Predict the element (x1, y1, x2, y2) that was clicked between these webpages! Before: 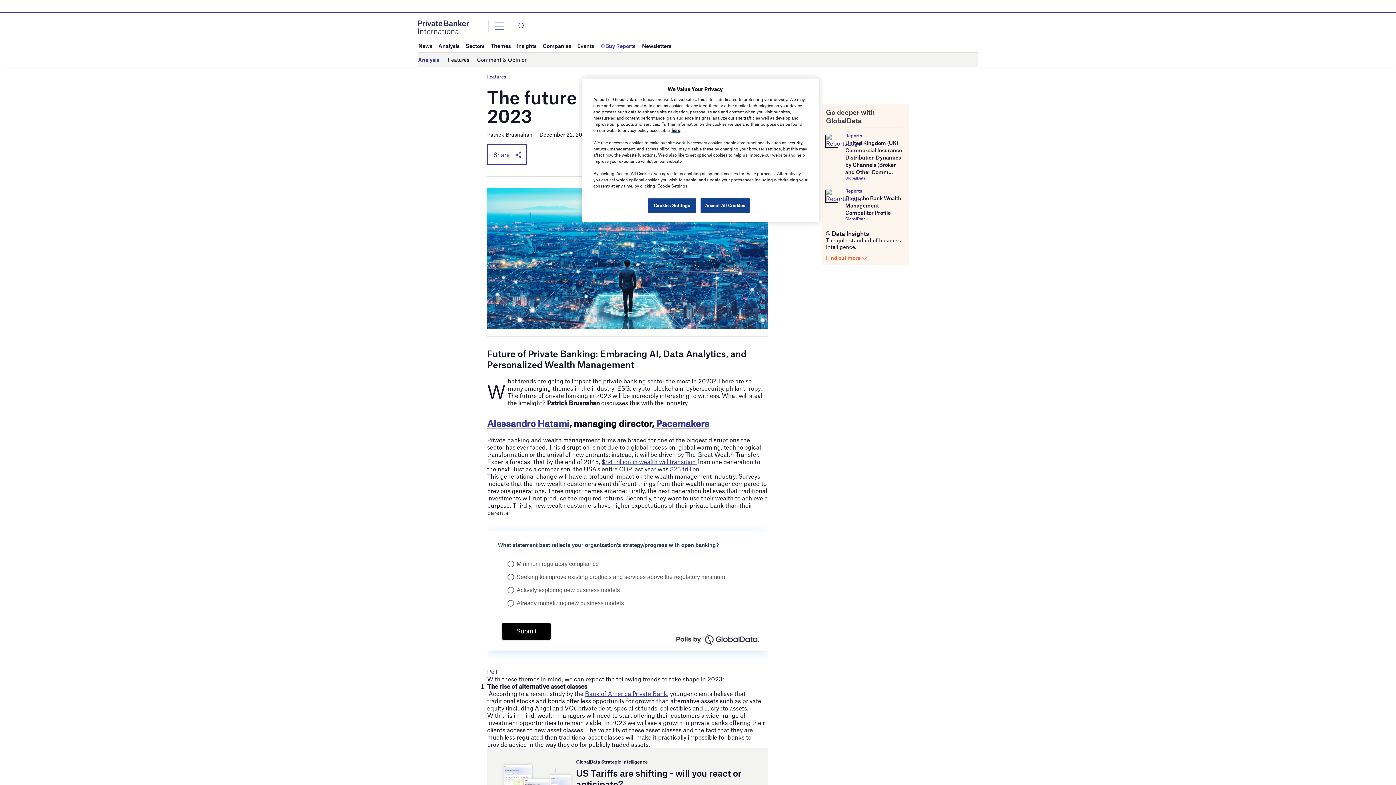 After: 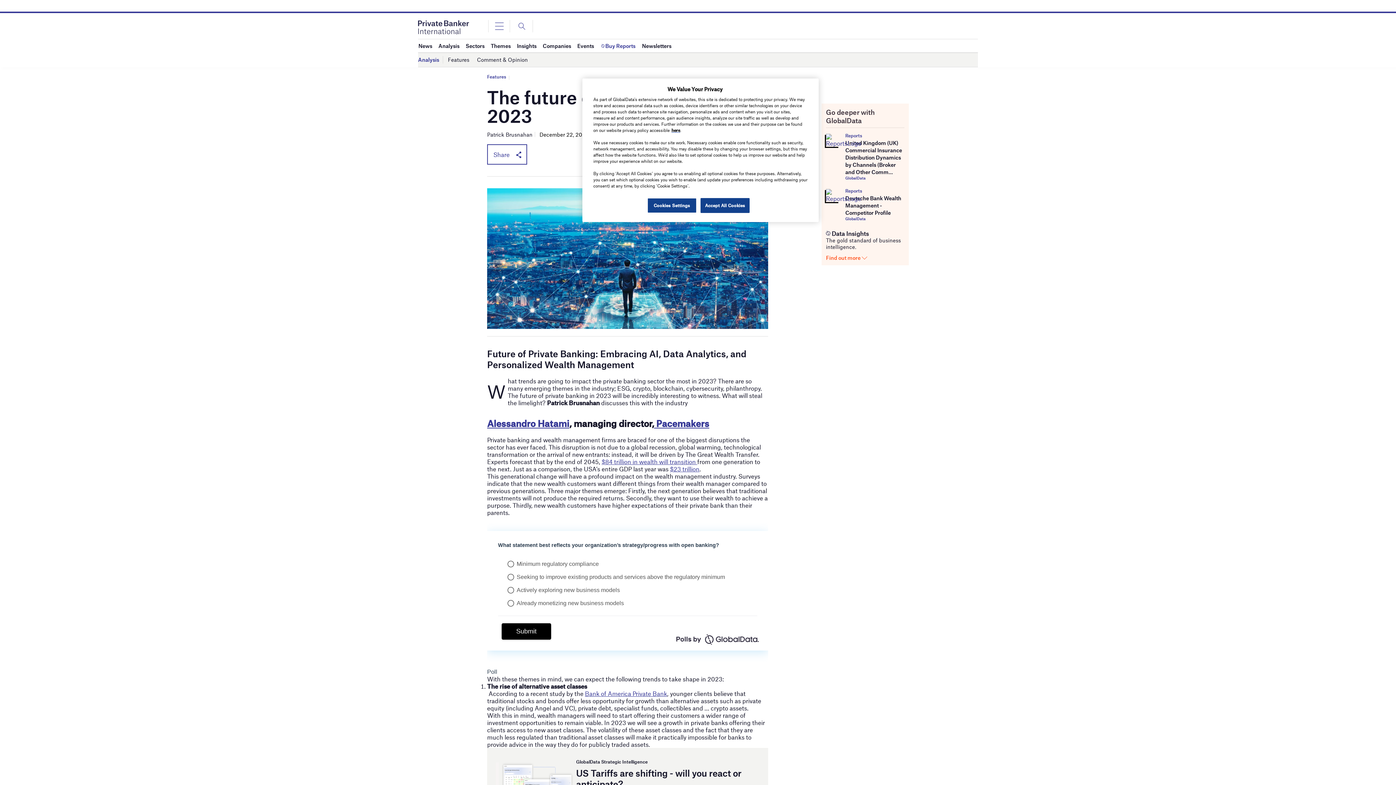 Action: bbox: (826, 191, 839, 198)